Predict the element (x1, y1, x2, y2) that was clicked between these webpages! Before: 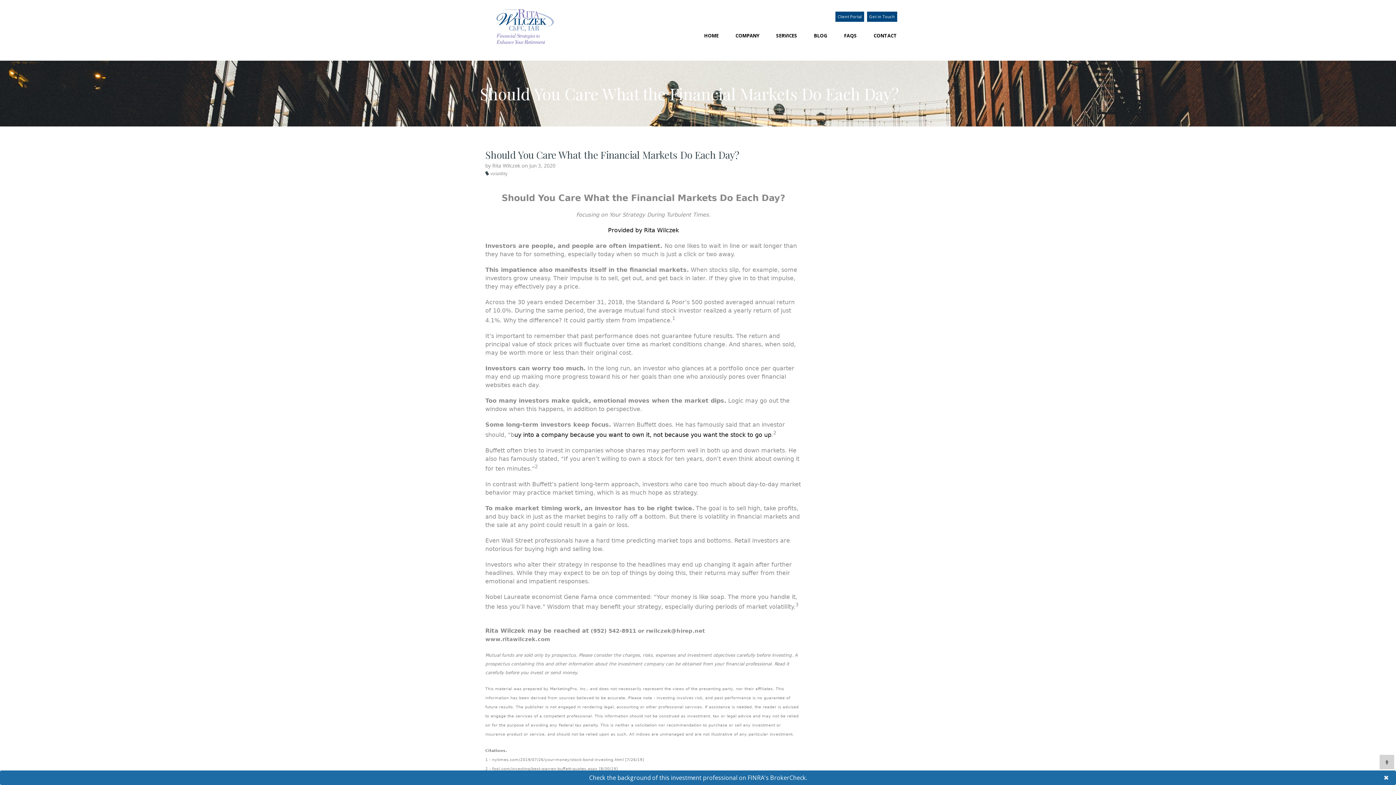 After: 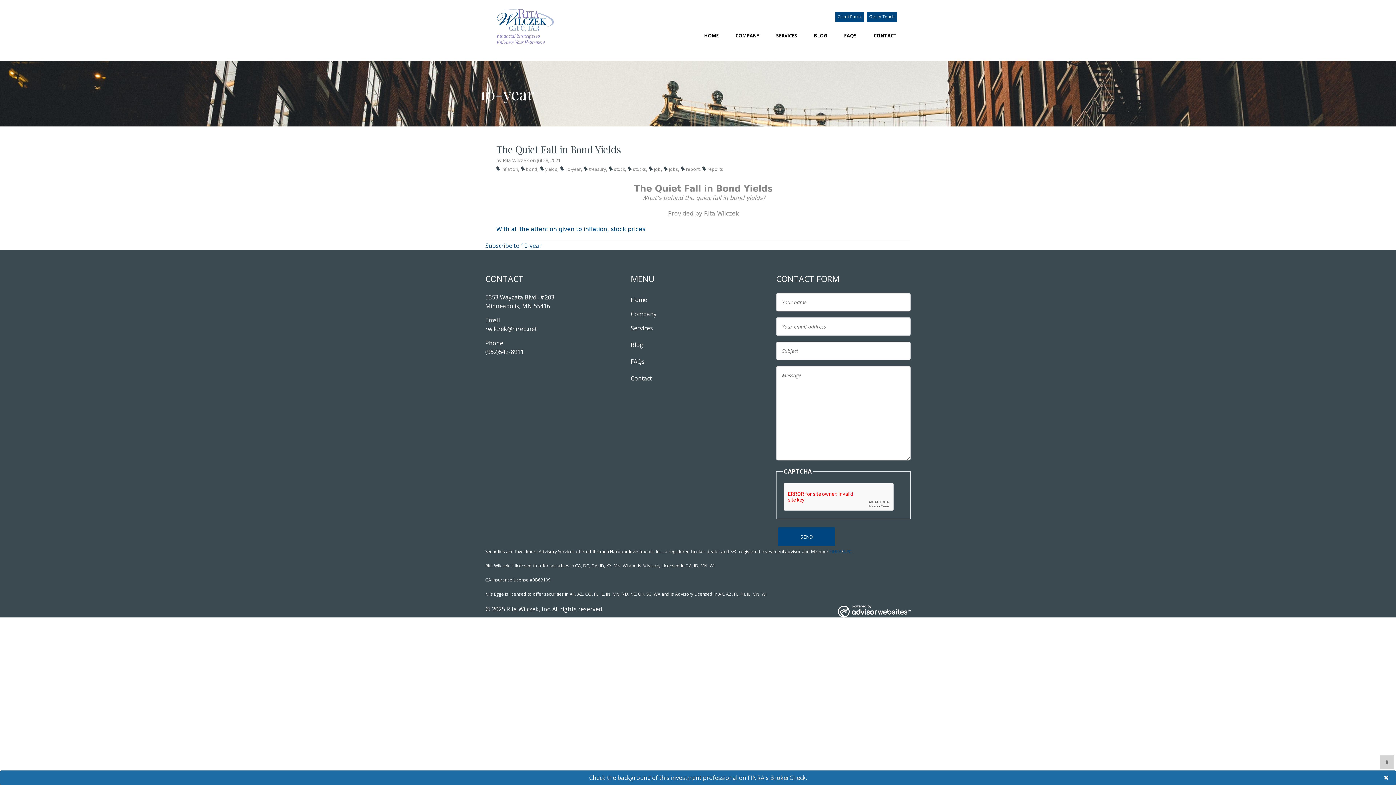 Action: bbox: (812, 142, 910, 157) label: 10-year